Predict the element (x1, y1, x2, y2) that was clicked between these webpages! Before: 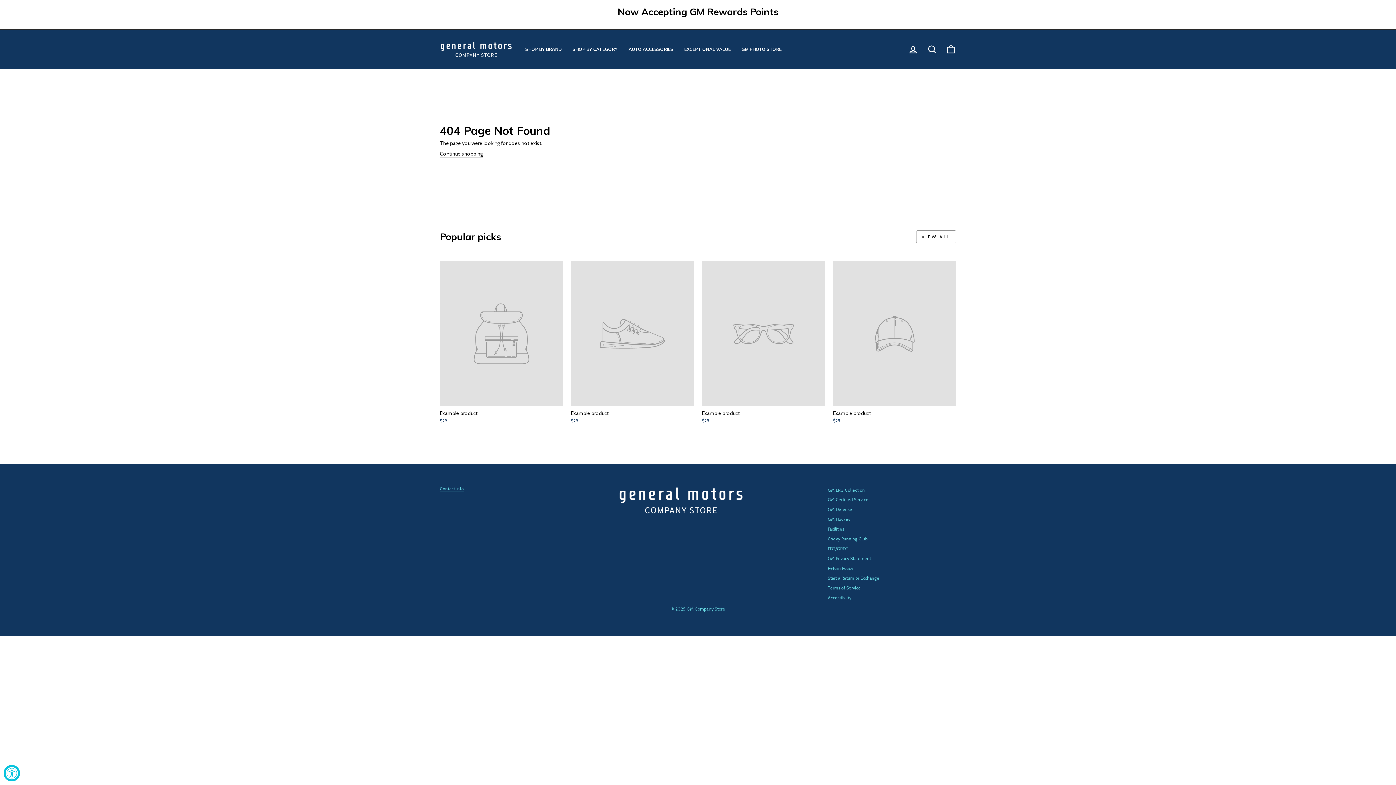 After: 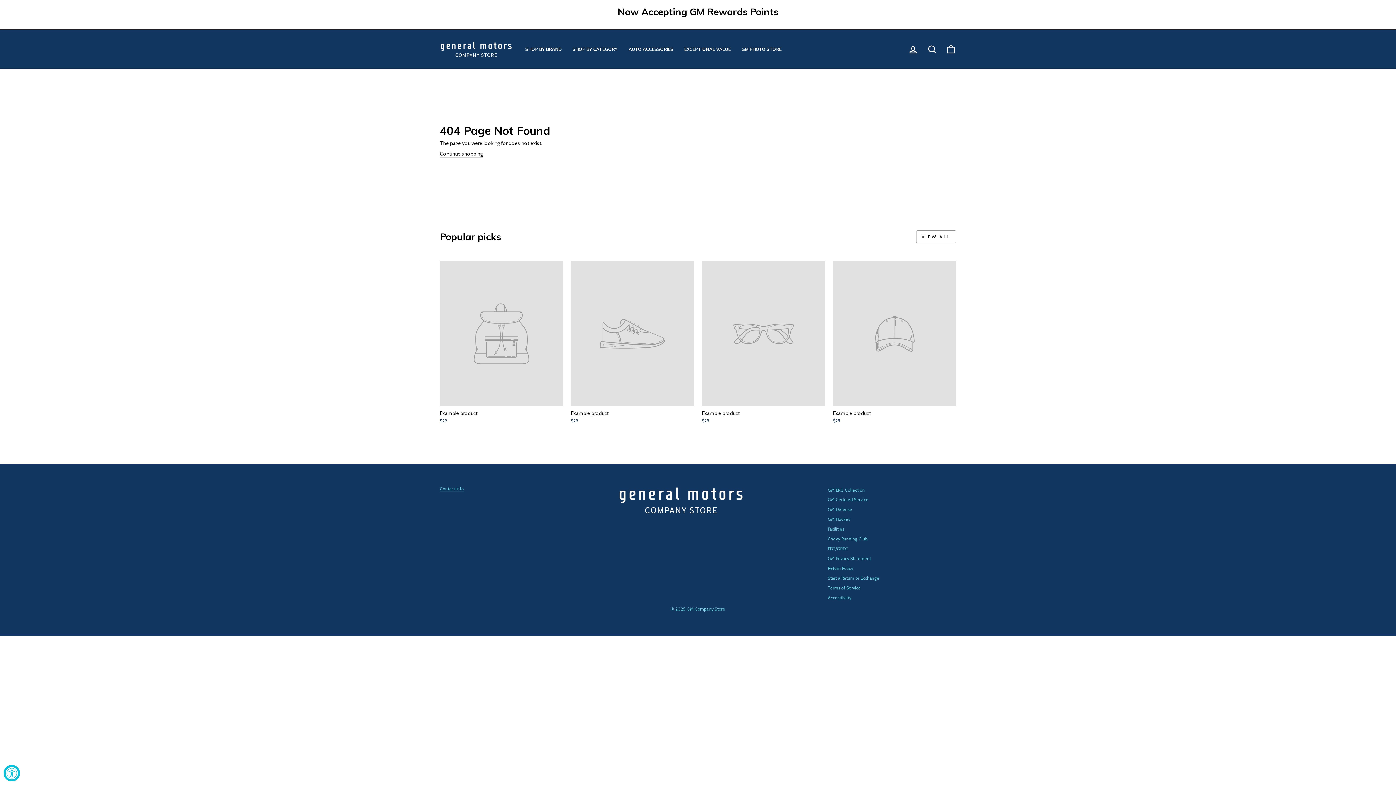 Action: bbox: (828, 486, 865, 494) label: GM ERG Collection